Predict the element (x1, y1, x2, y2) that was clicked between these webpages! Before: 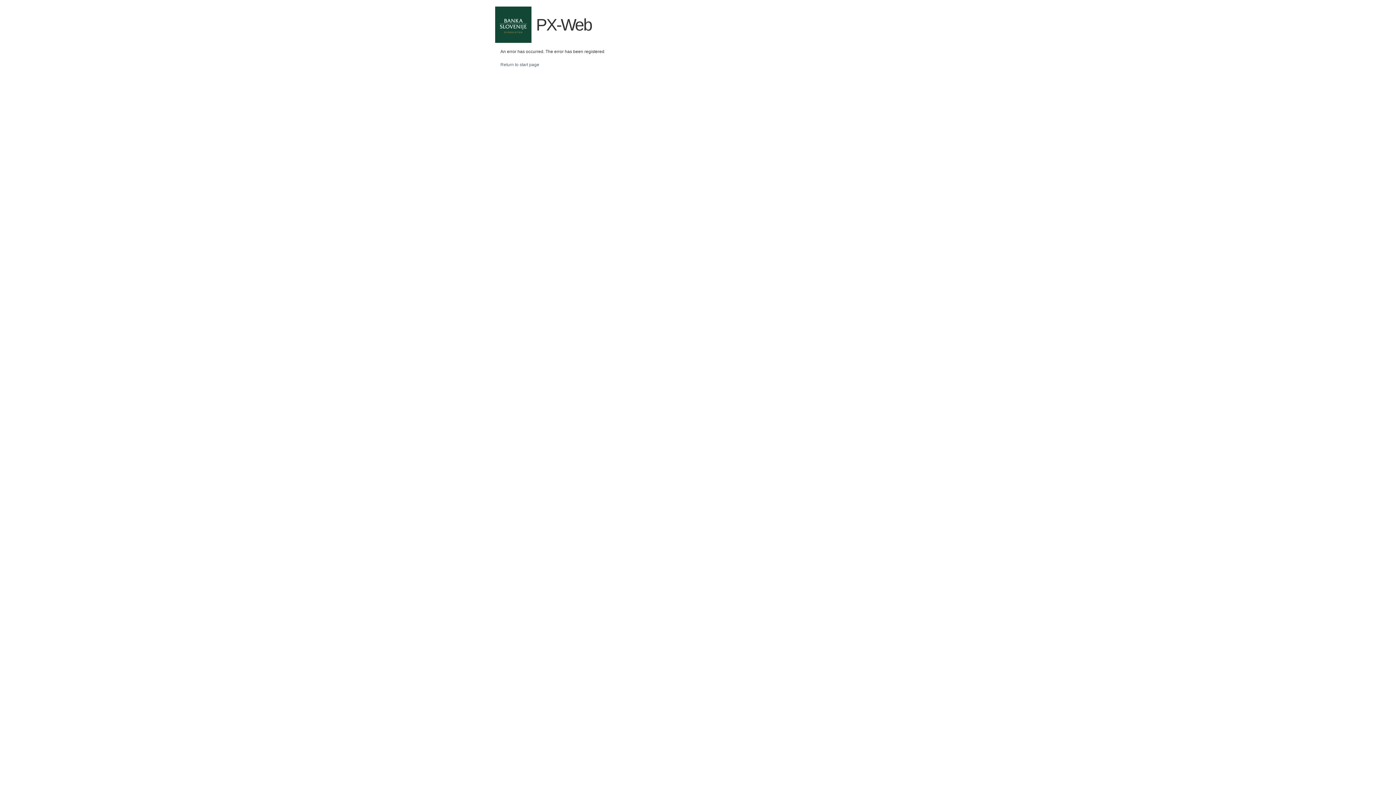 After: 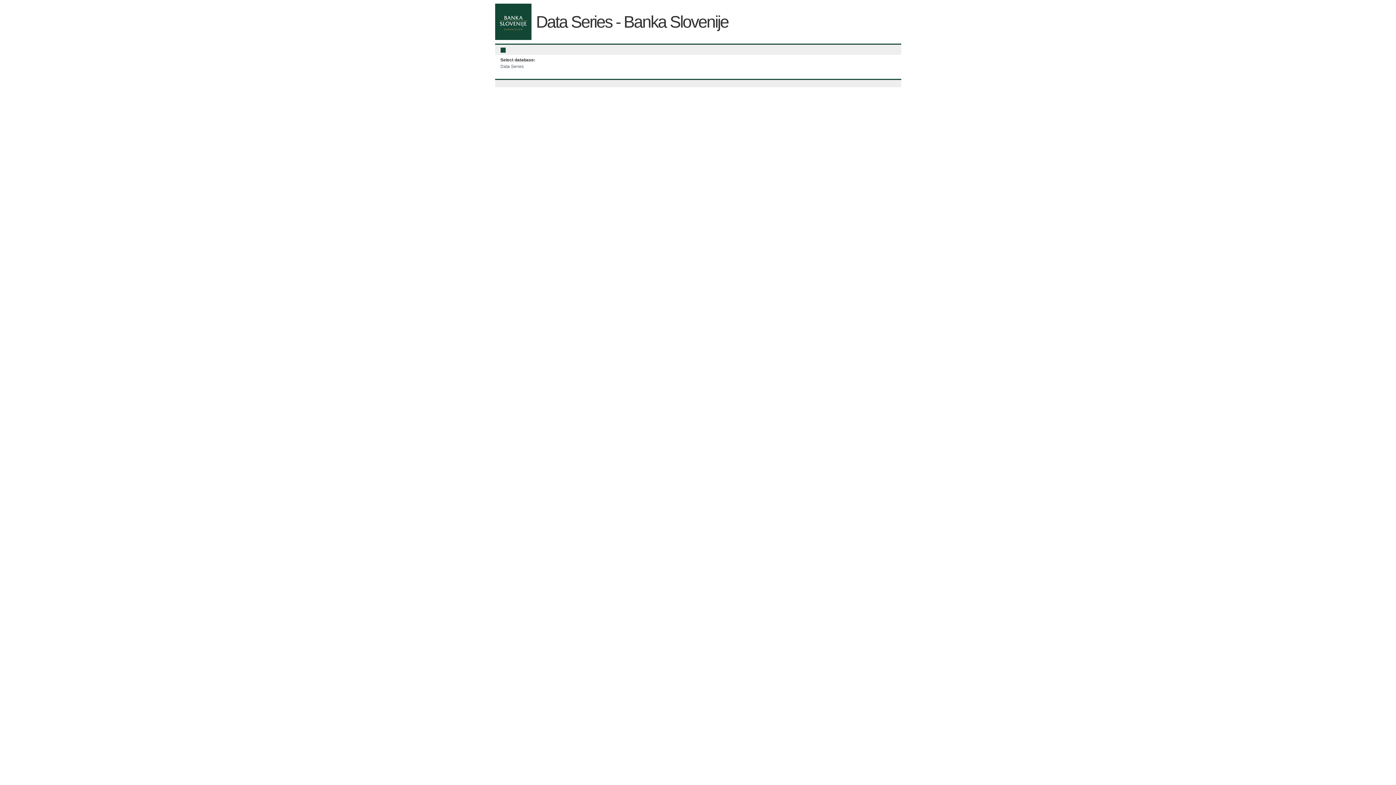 Action: bbox: (500, 62, 539, 67) label: Return to start page